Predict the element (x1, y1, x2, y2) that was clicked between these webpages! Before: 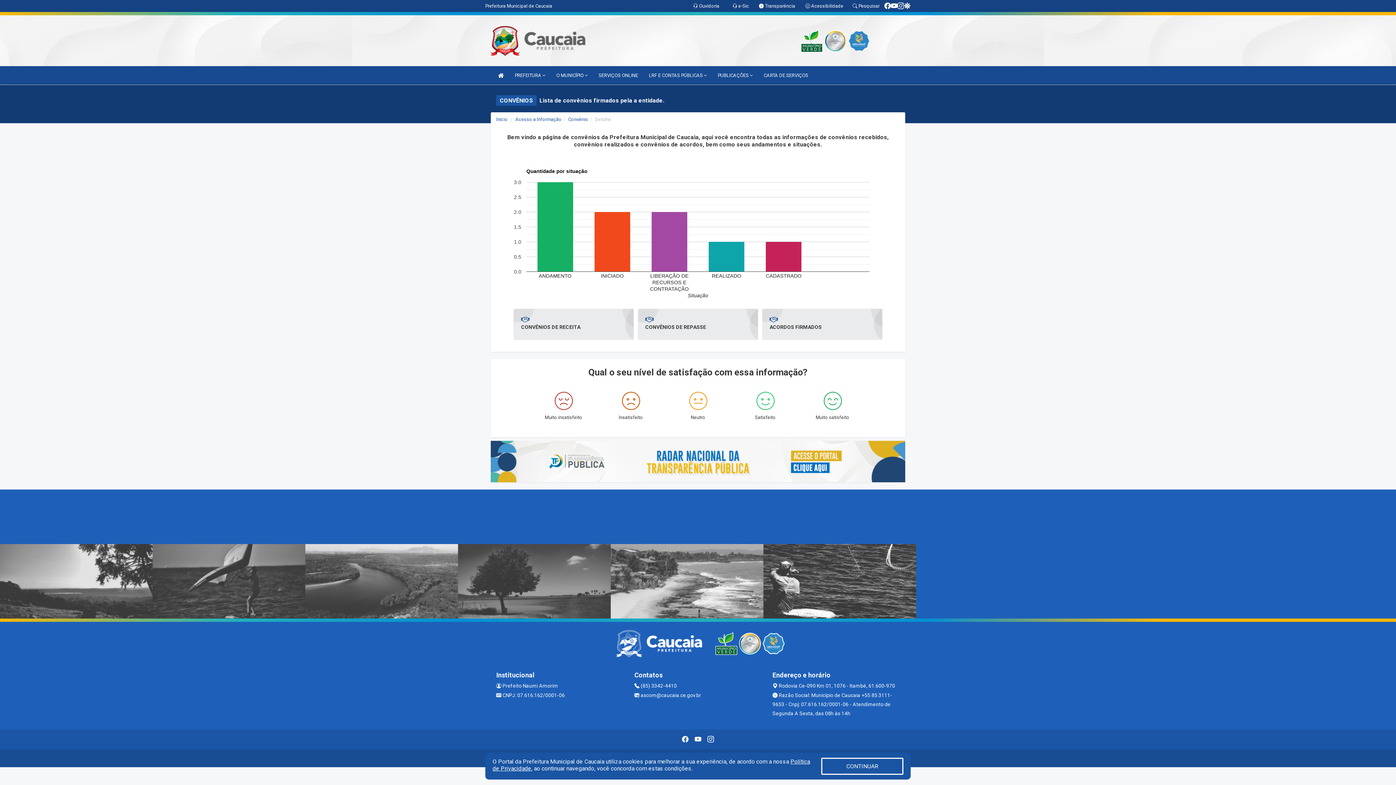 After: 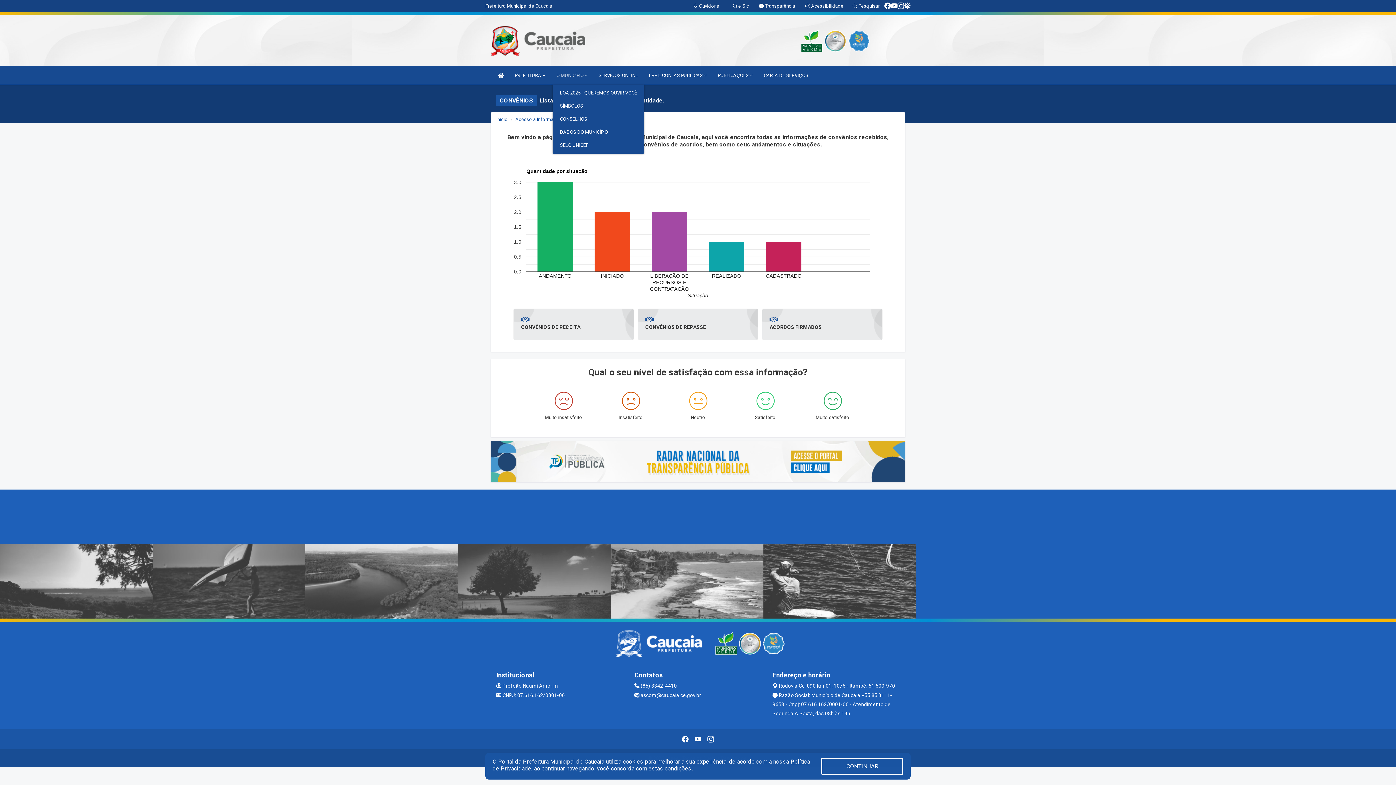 Action: label: O MUNICÍPIO  bbox: (552, 66, 591, 84)